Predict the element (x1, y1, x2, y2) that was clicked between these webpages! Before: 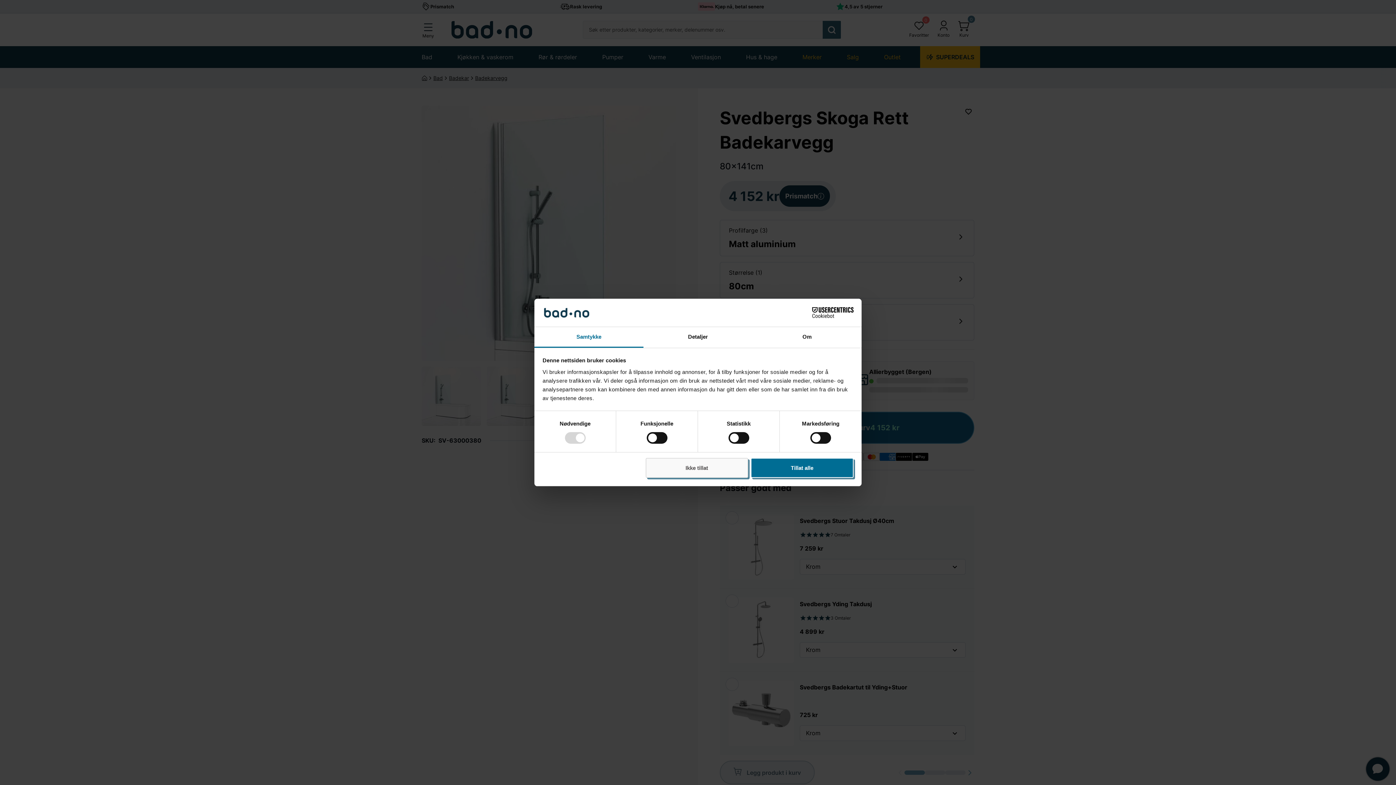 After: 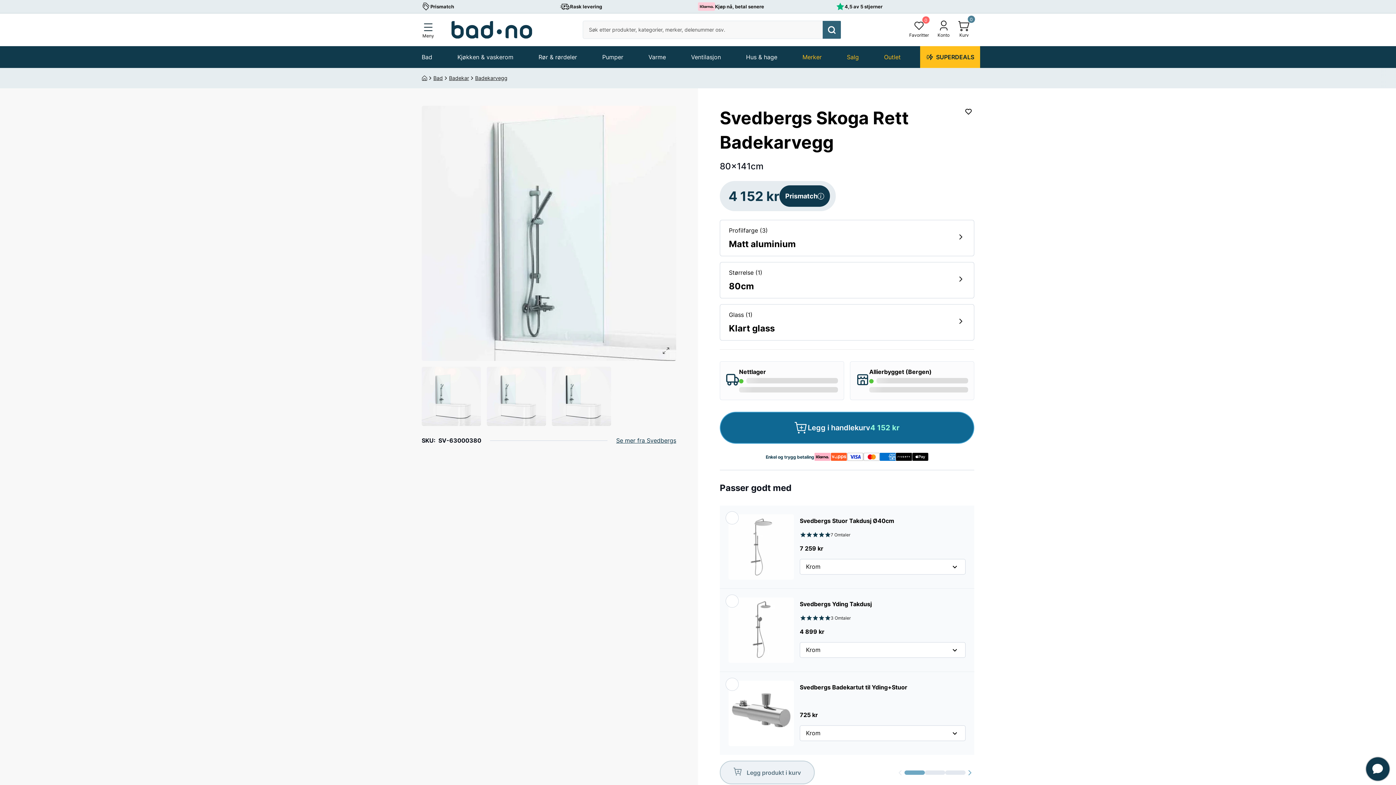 Action: bbox: (751, 458, 853, 478) label: Tillat alle